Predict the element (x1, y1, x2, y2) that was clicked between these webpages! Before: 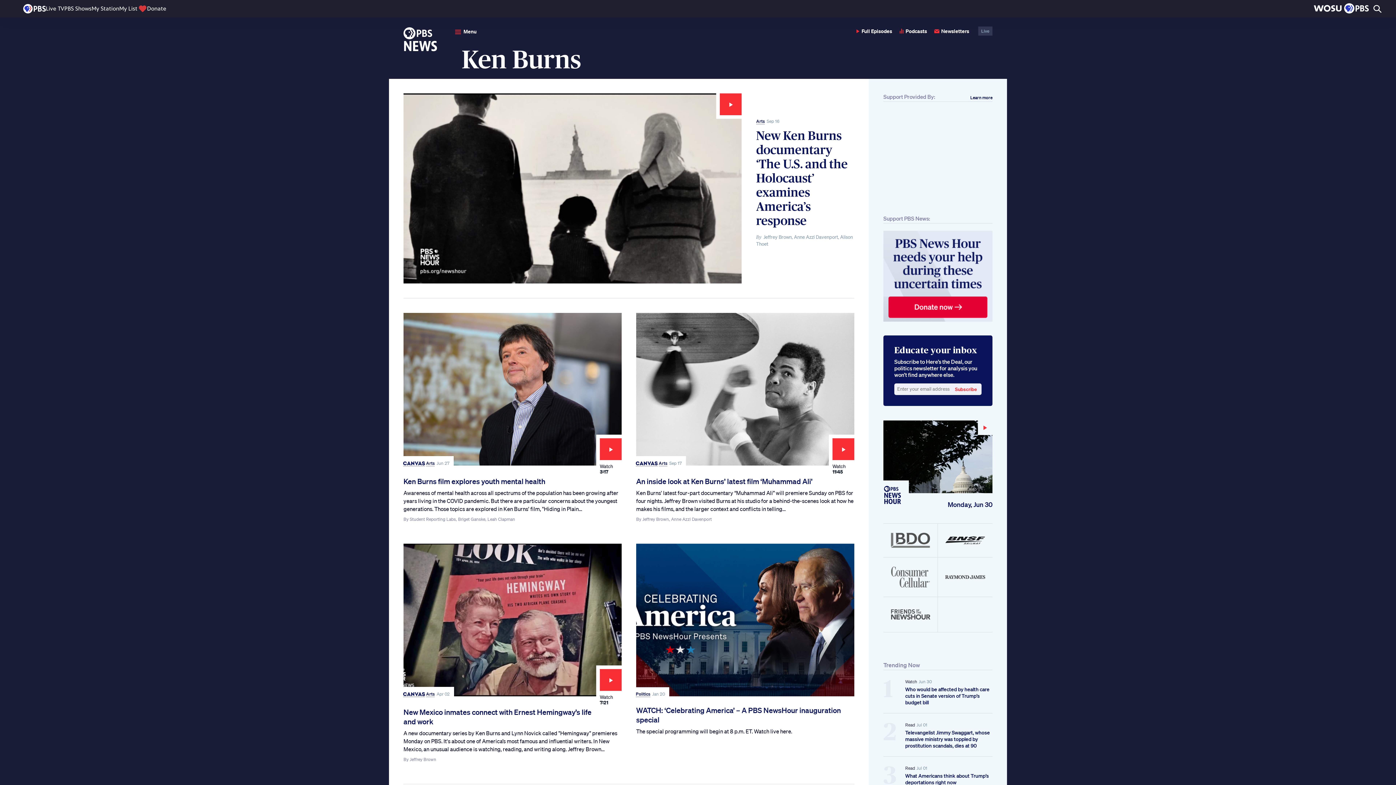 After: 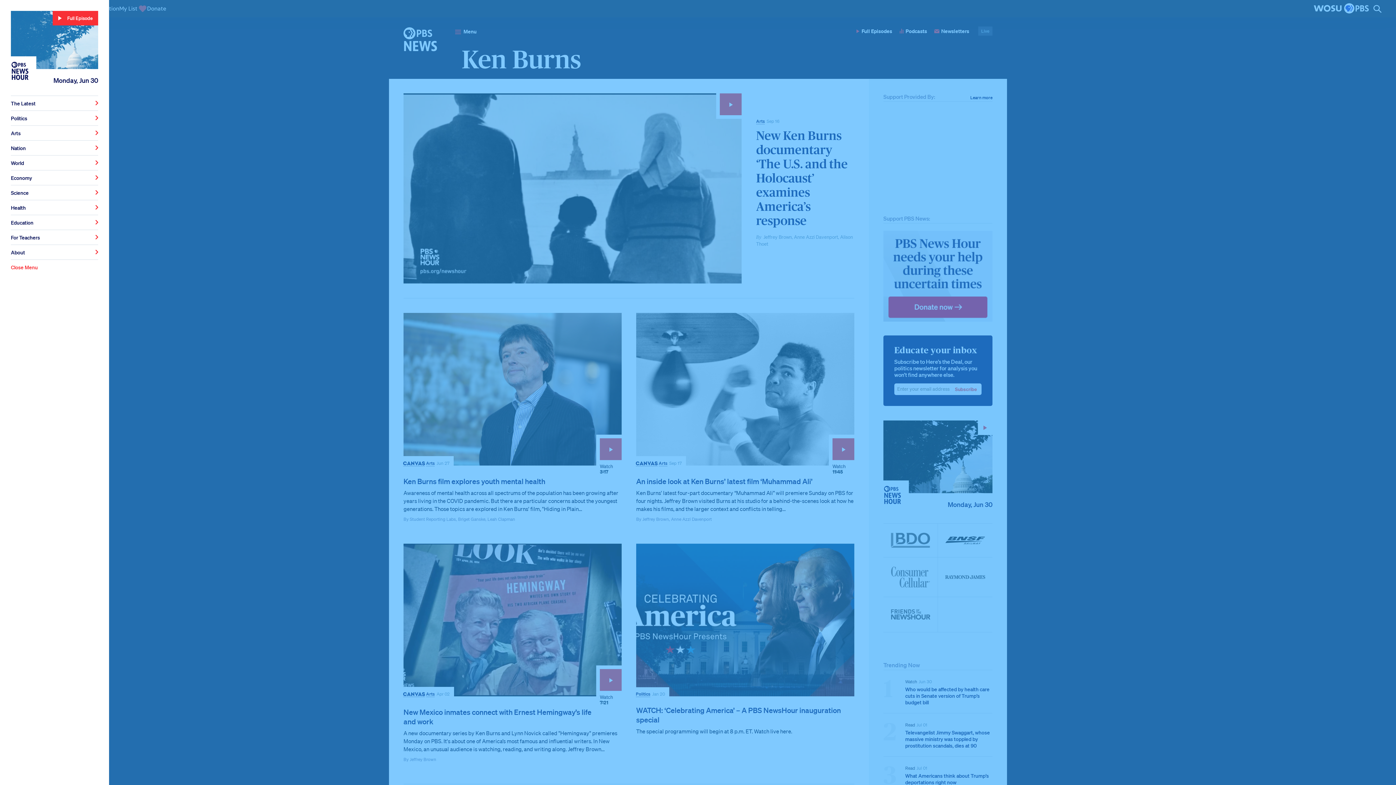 Action: label:   
Menu bbox: (452, 26, 478, 36)